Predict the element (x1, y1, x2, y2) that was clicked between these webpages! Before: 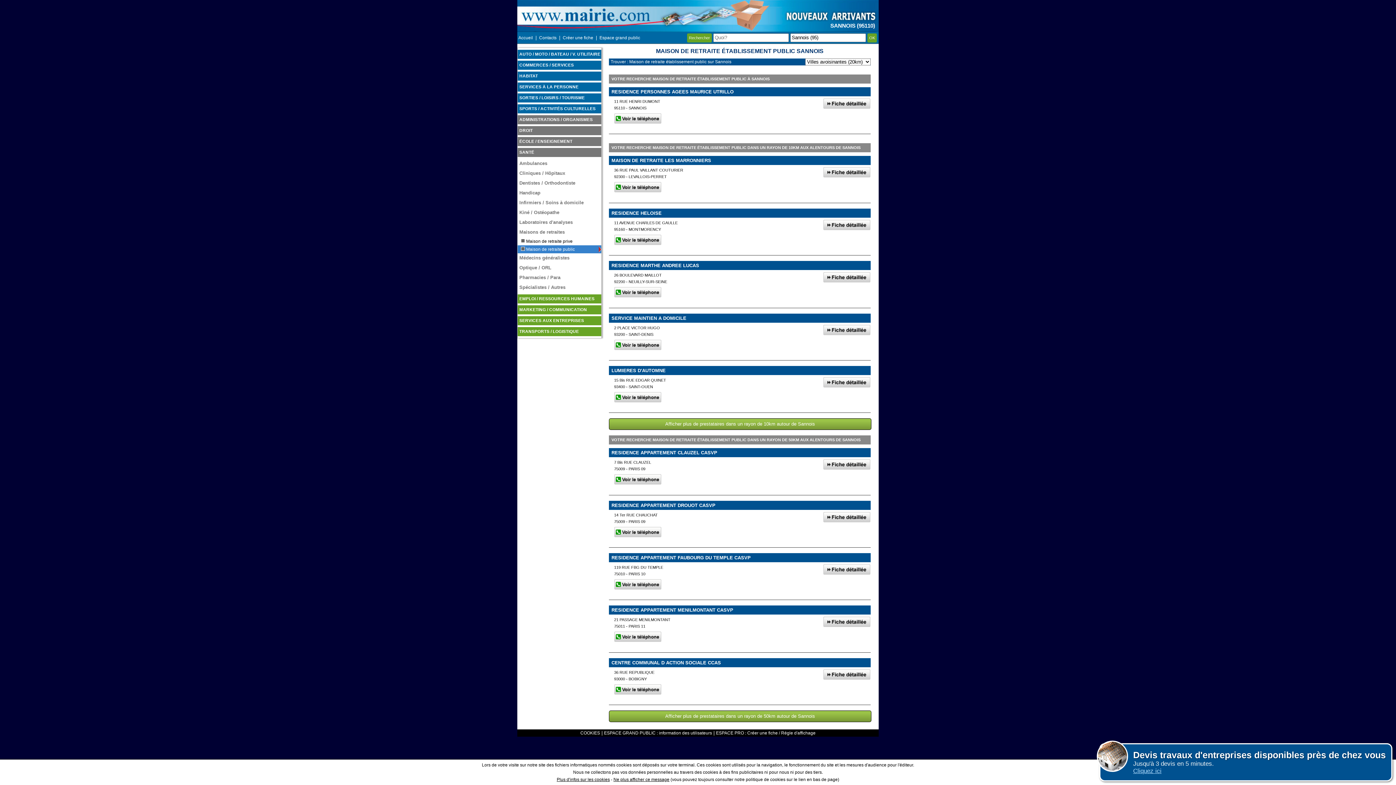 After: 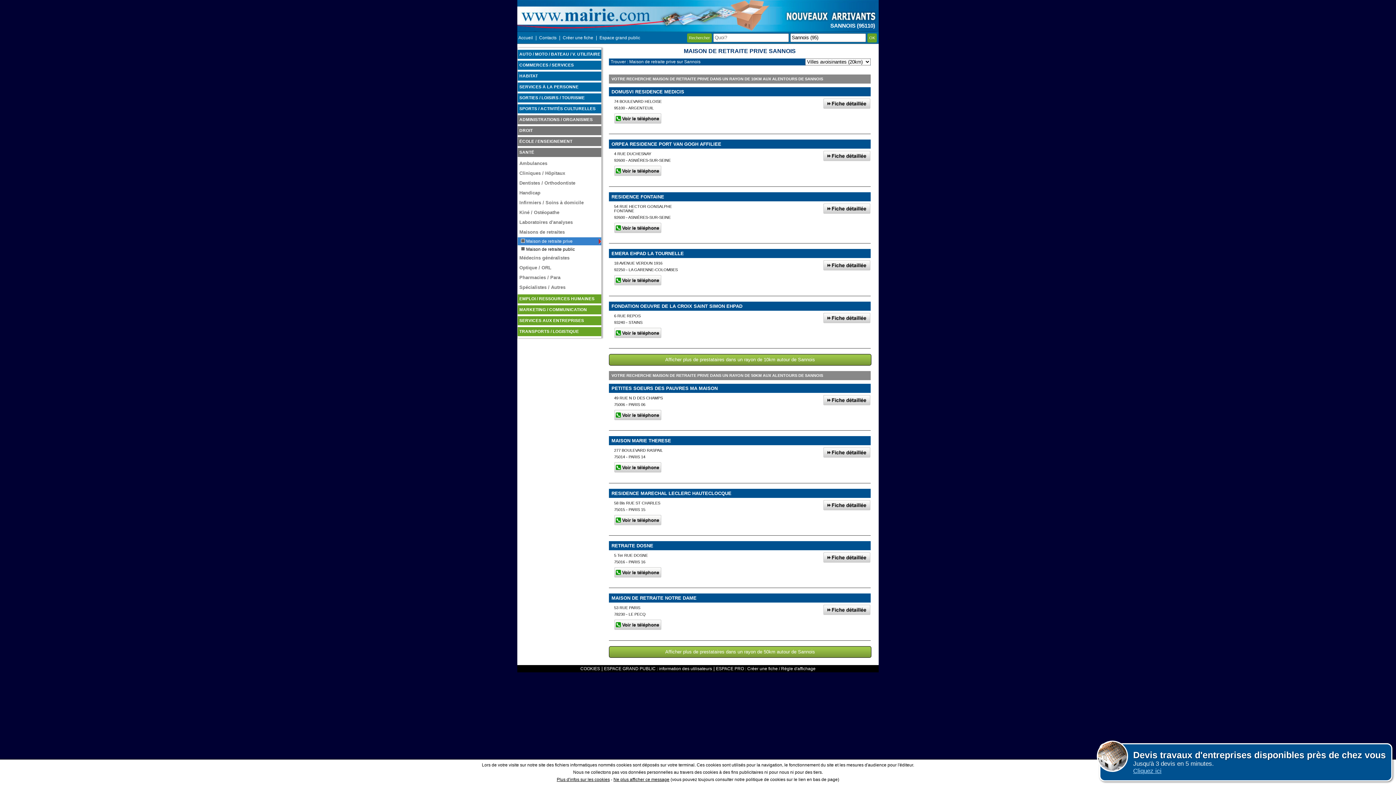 Action: bbox: (517, 237, 601, 245) label: Maison de retraite prive